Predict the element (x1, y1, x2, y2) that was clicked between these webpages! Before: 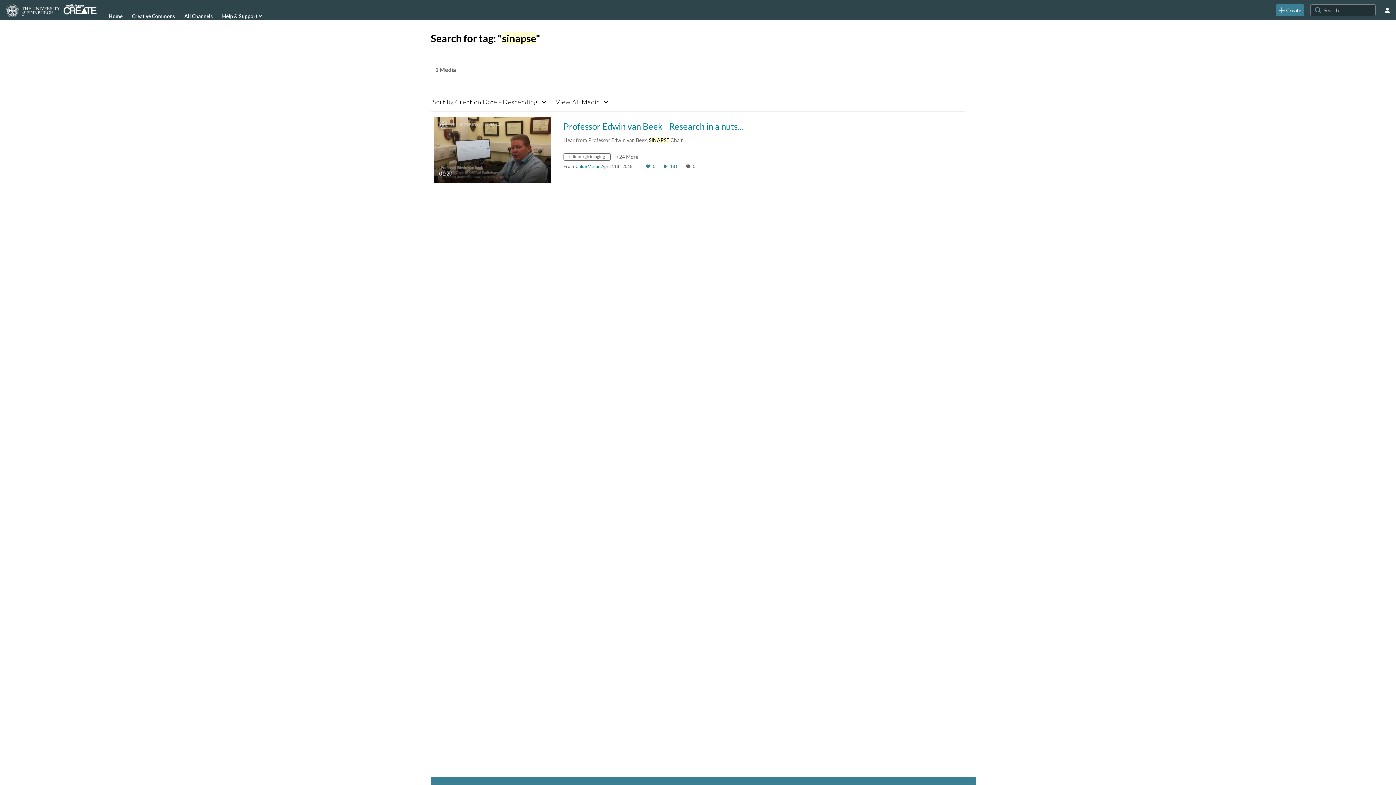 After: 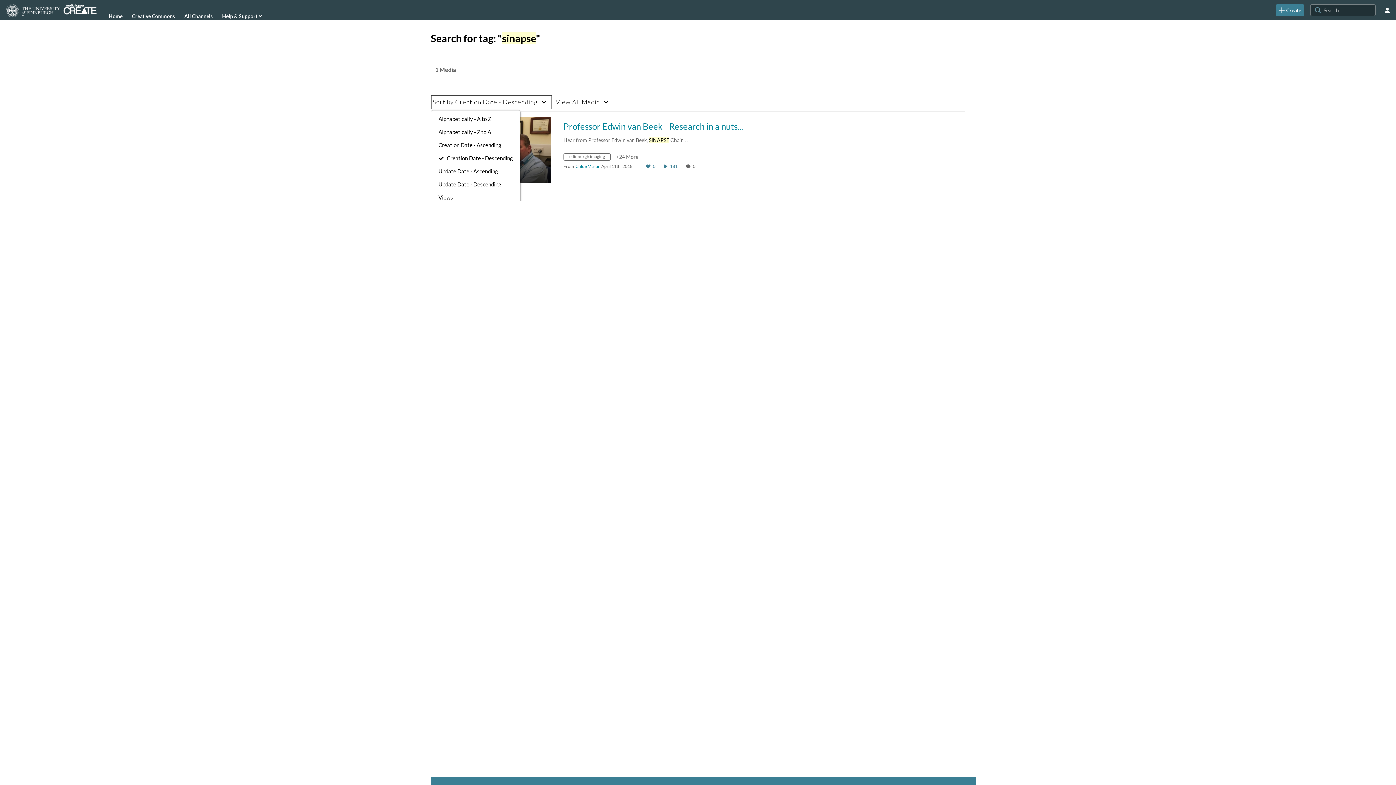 Action: label: Sort by Creation Date - Descending bbox: (430, 94, 552, 109)